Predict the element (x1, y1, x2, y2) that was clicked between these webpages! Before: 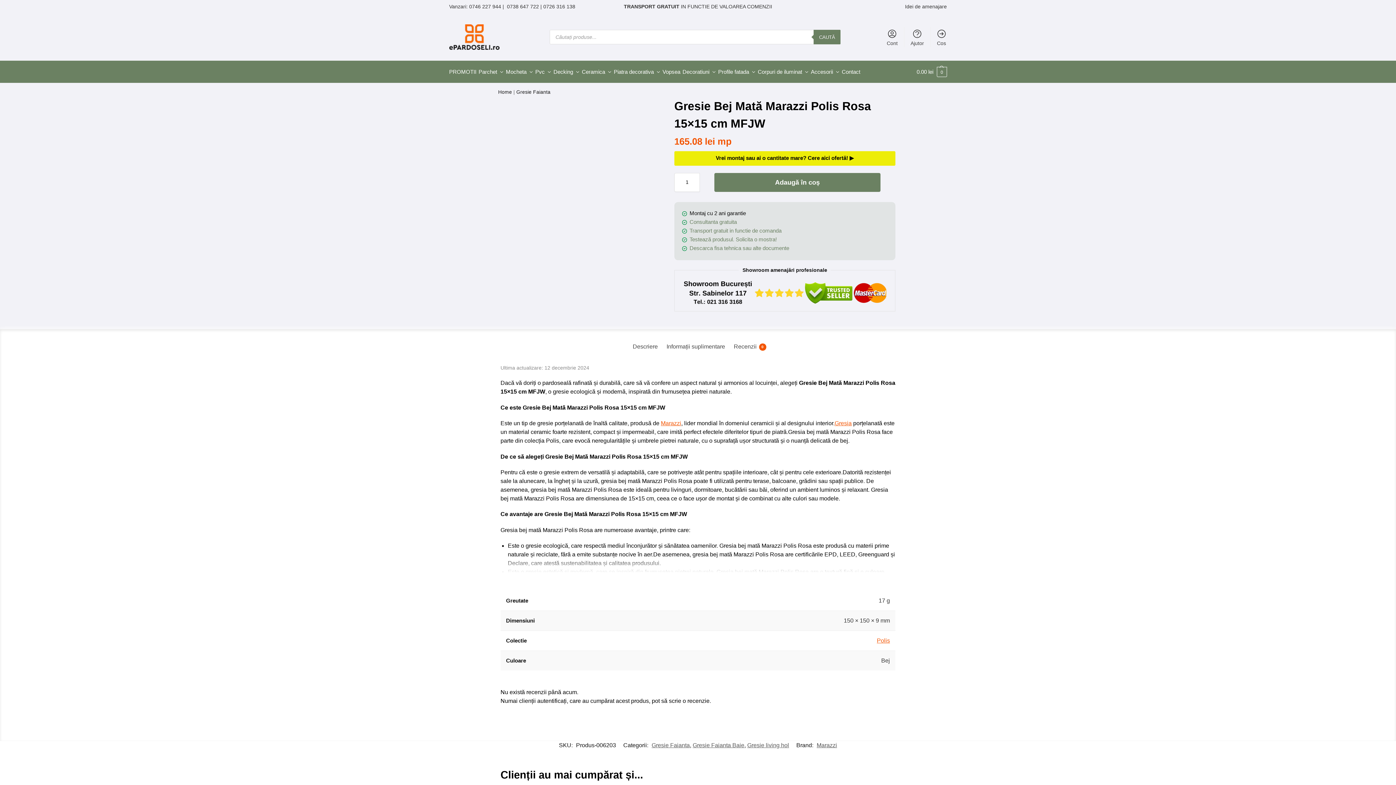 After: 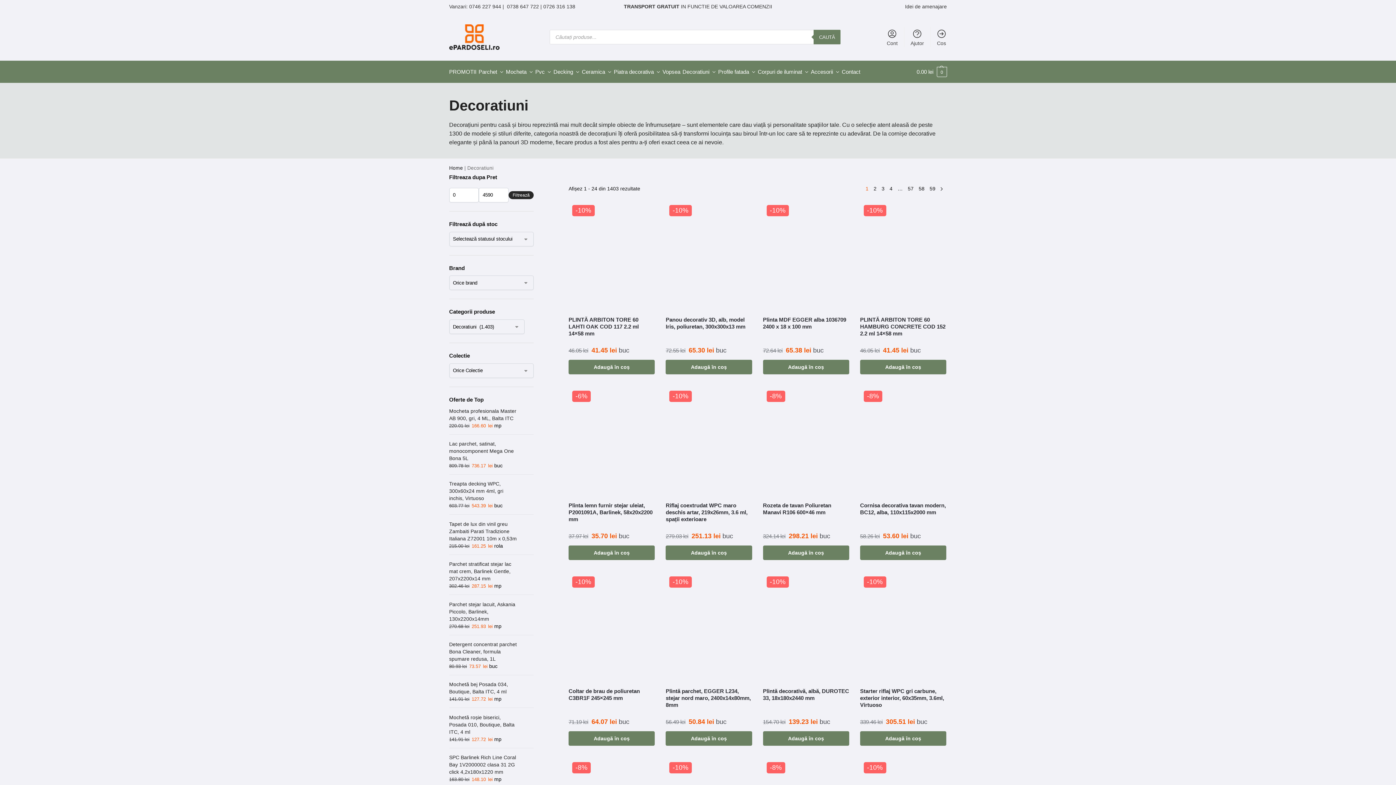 Action: bbox: (681, 61, 717, 82) label: Decoratiuni